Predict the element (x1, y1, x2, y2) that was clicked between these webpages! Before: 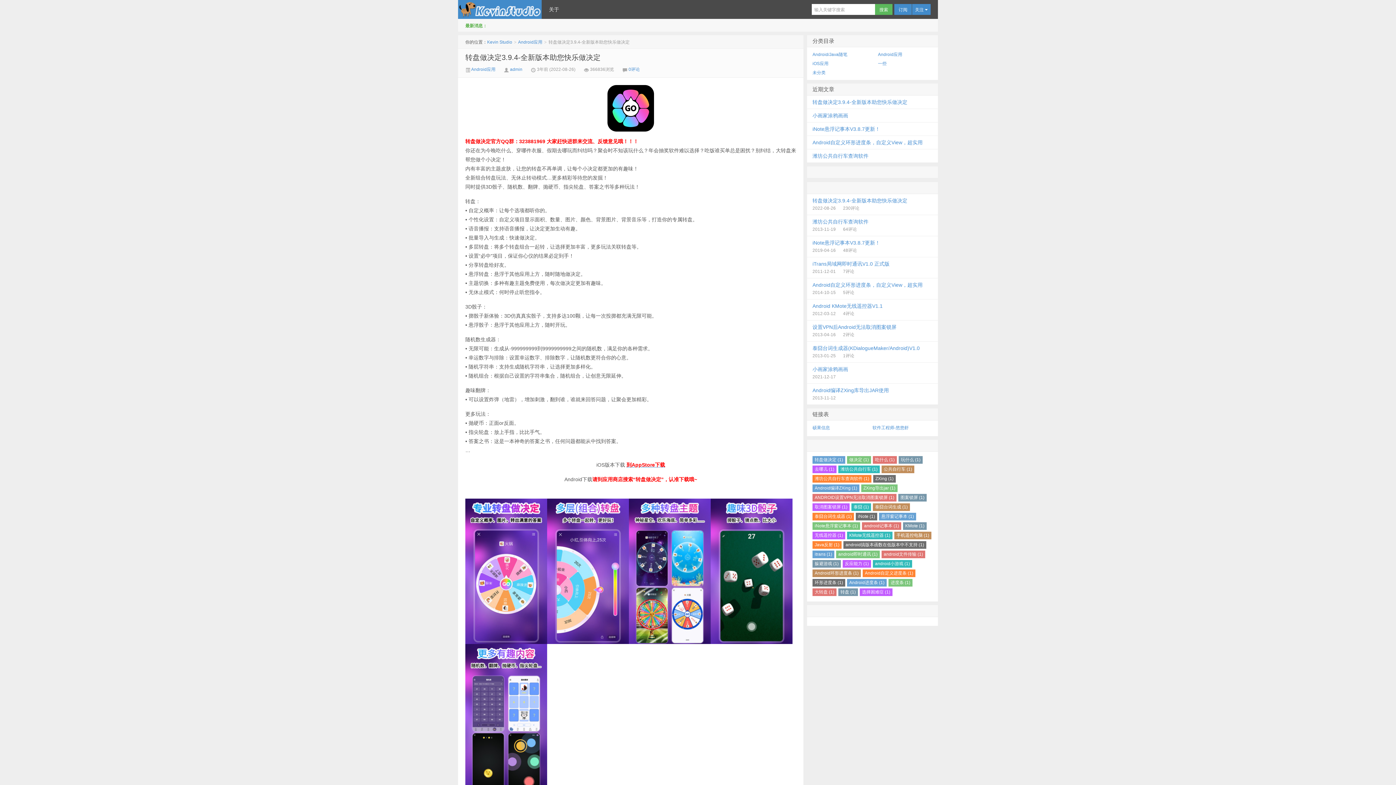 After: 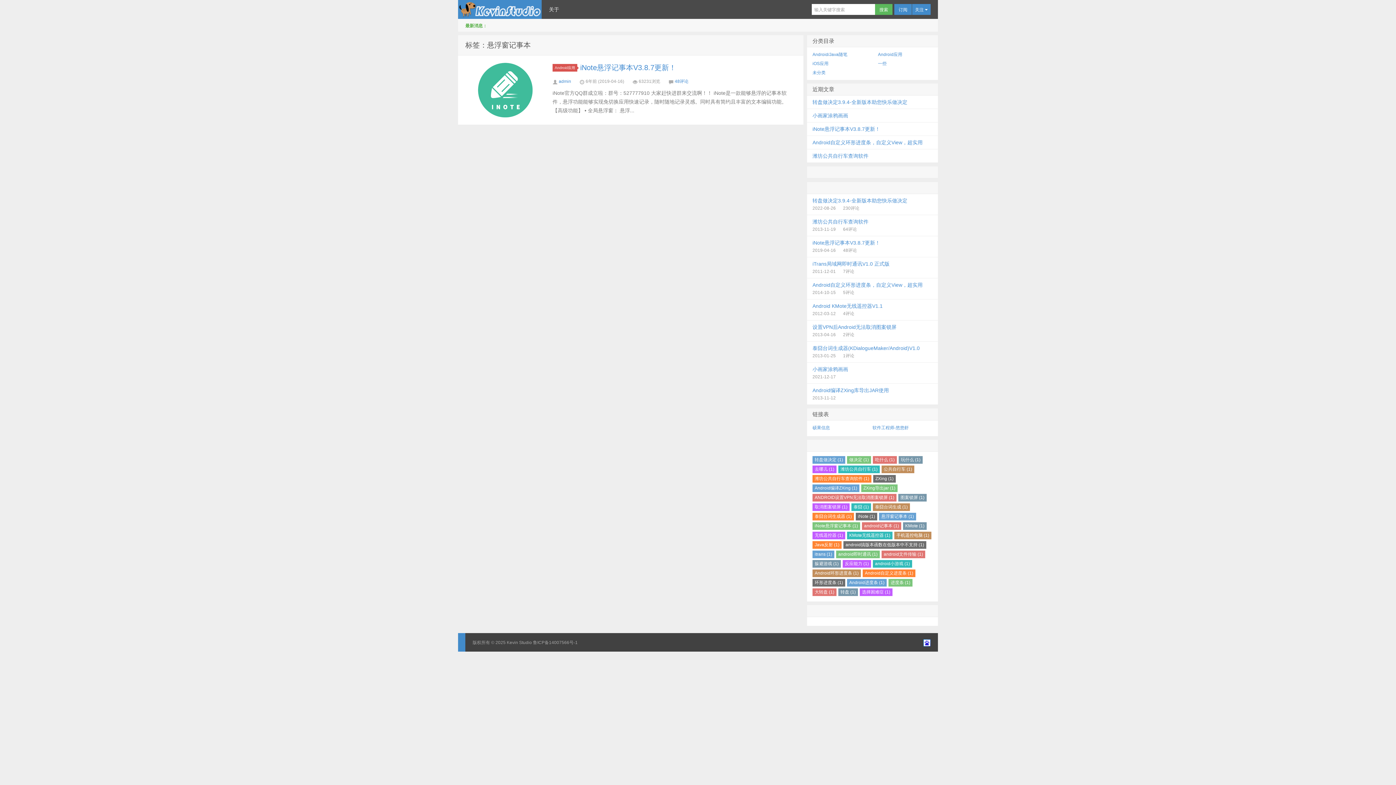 Action: label: 悬浮窗记事本 (1) bbox: (879, 513, 916, 520)